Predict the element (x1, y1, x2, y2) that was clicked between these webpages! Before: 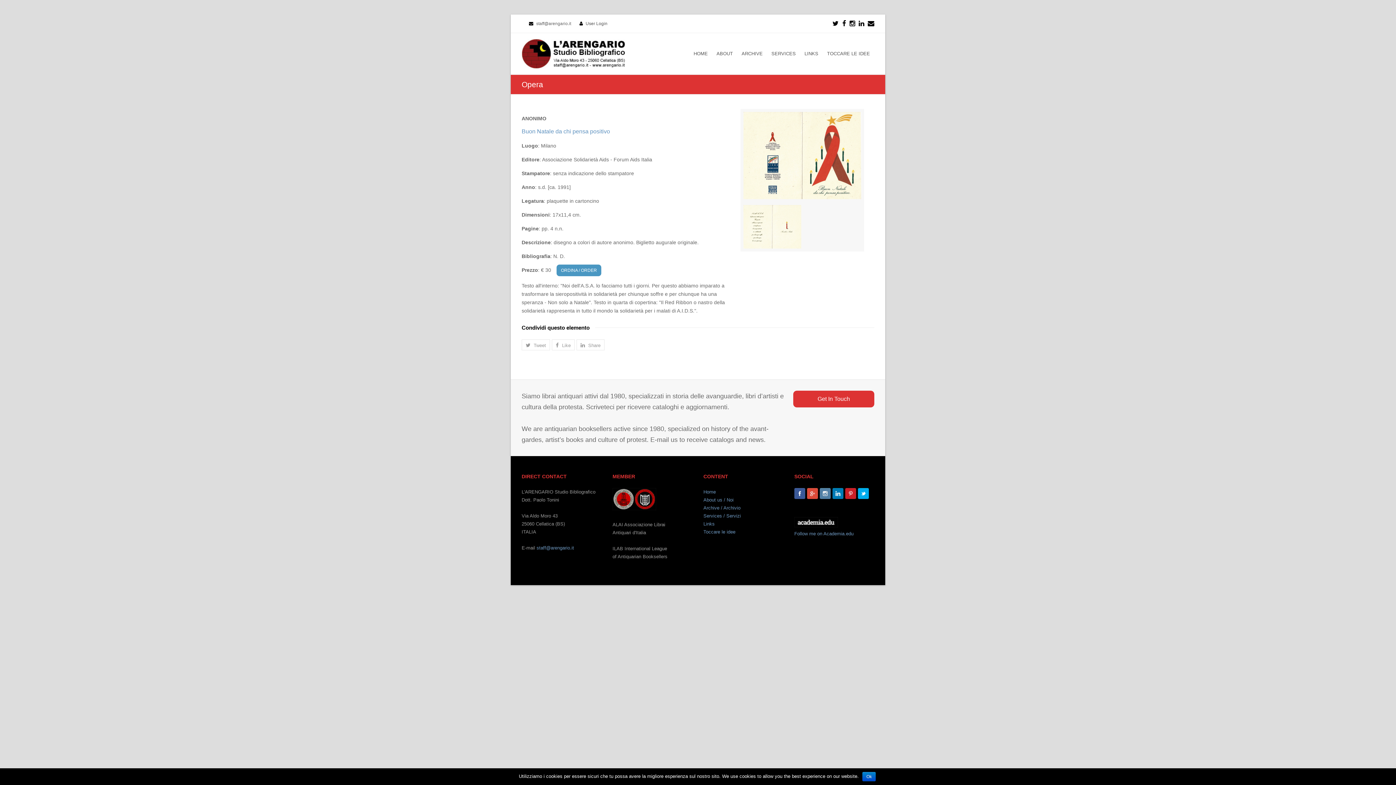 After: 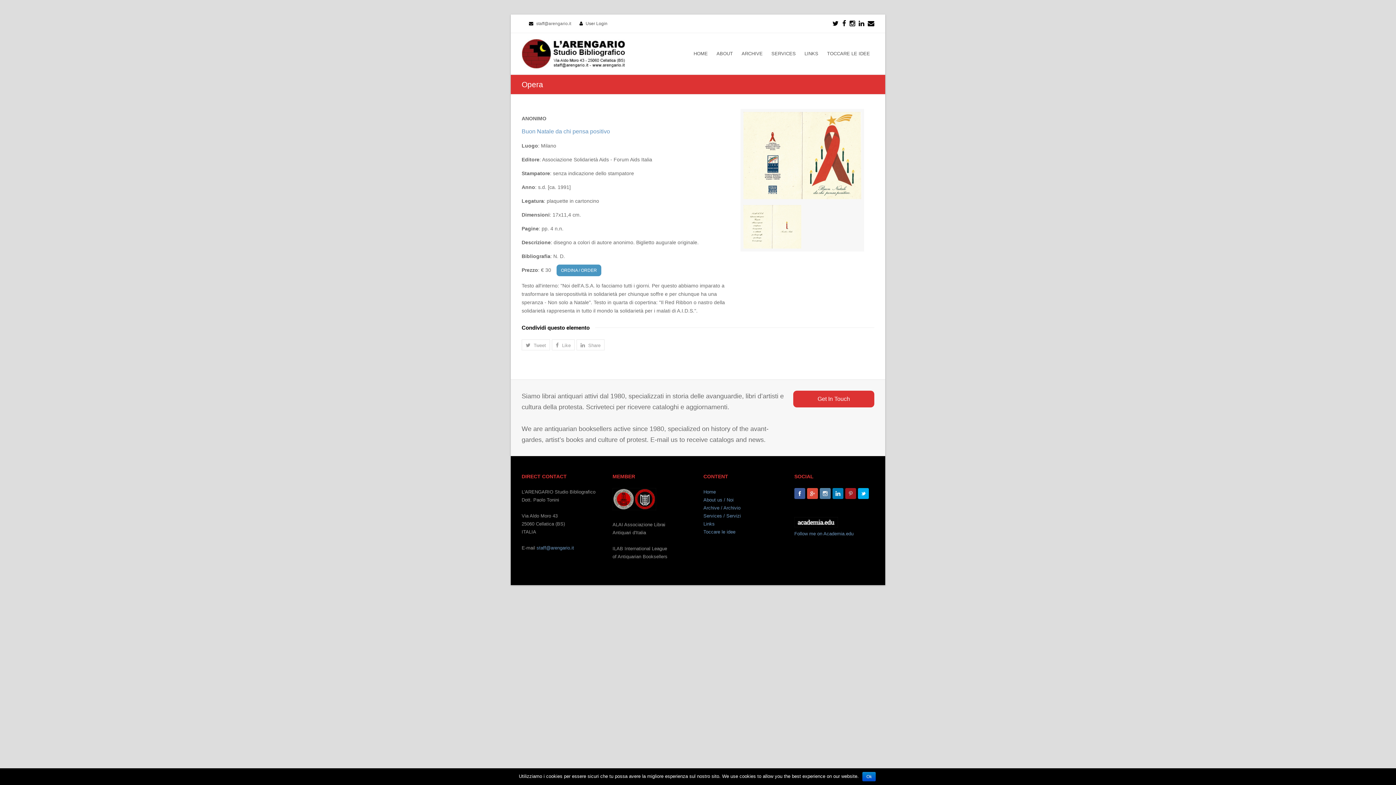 Action: bbox: (845, 488, 856, 499)